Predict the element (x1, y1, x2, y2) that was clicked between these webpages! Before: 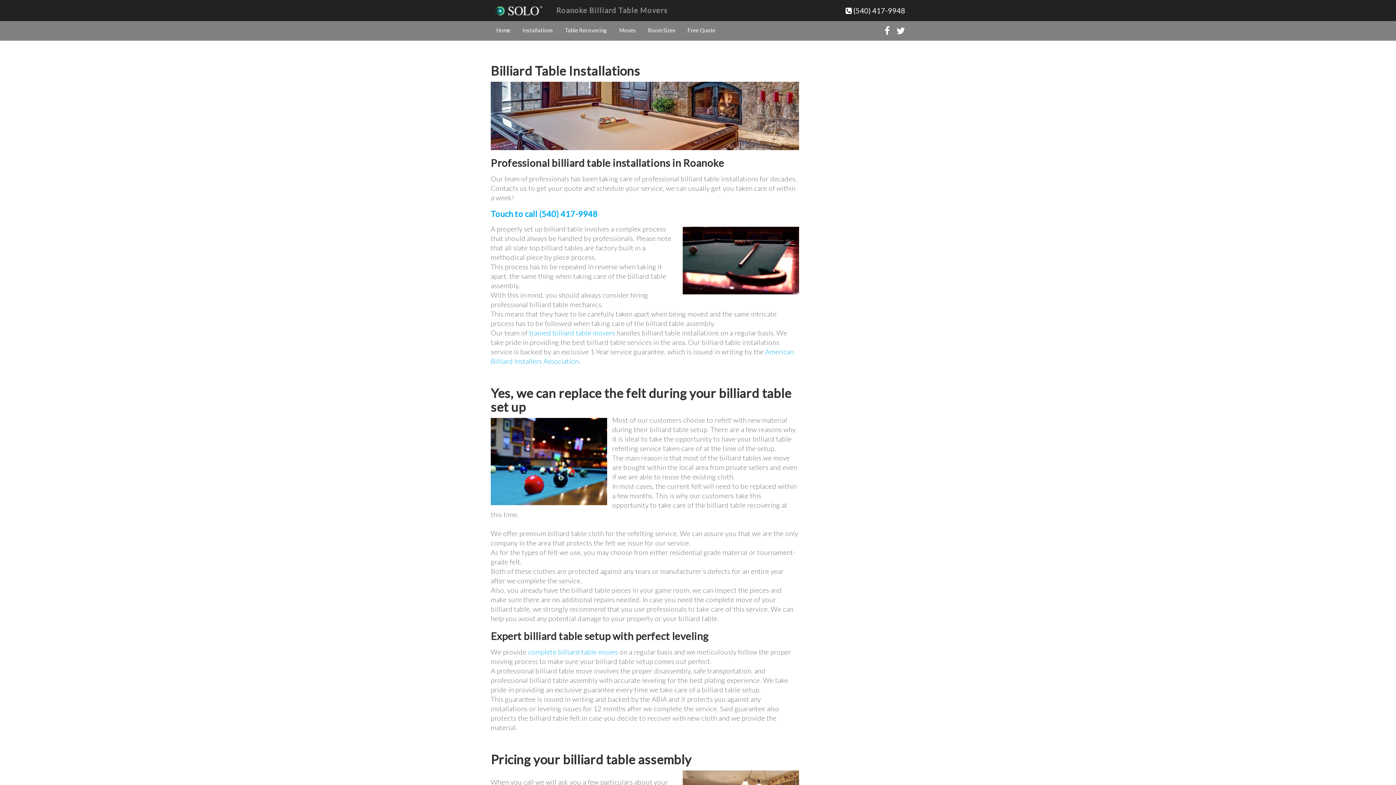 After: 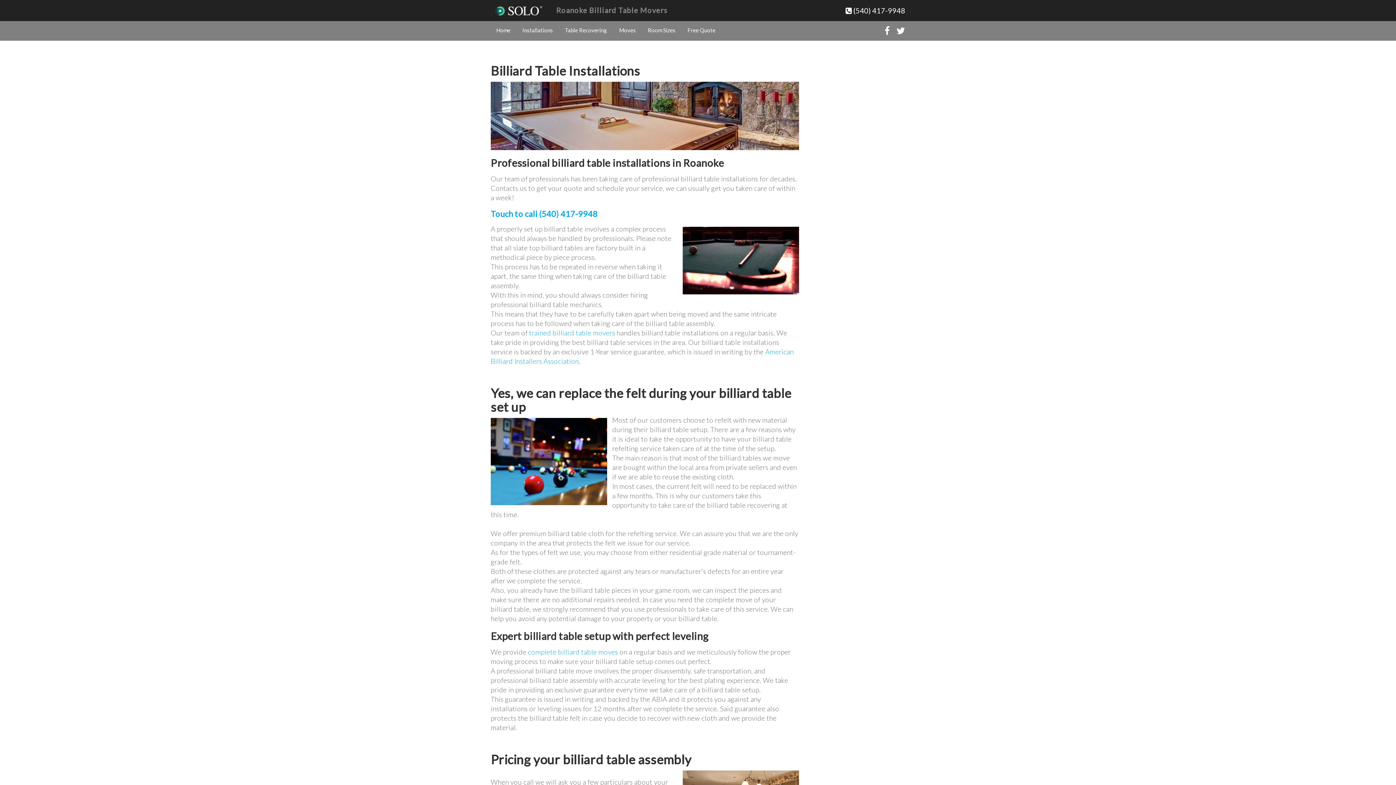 Action: bbox: (845, 6, 905, 14) label:  (540) 417-9948